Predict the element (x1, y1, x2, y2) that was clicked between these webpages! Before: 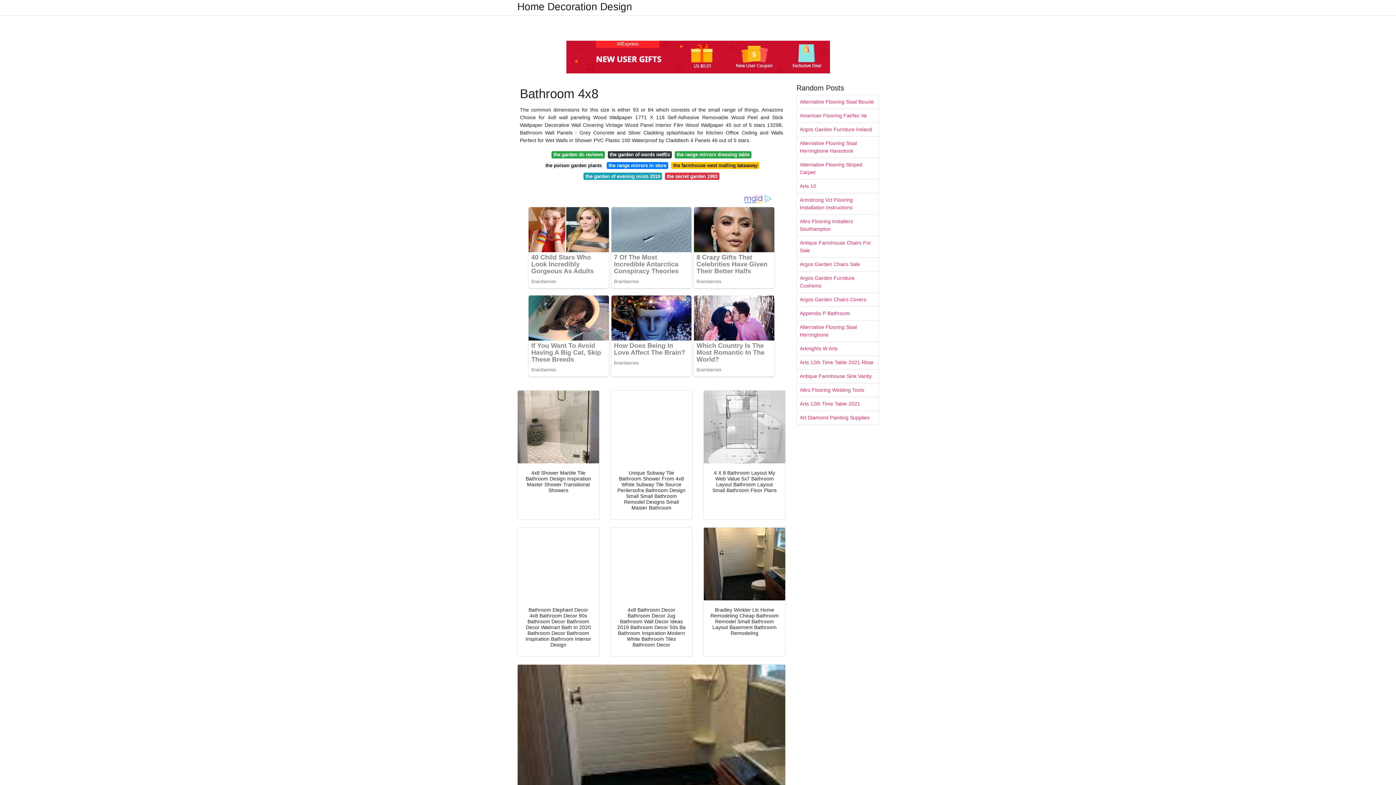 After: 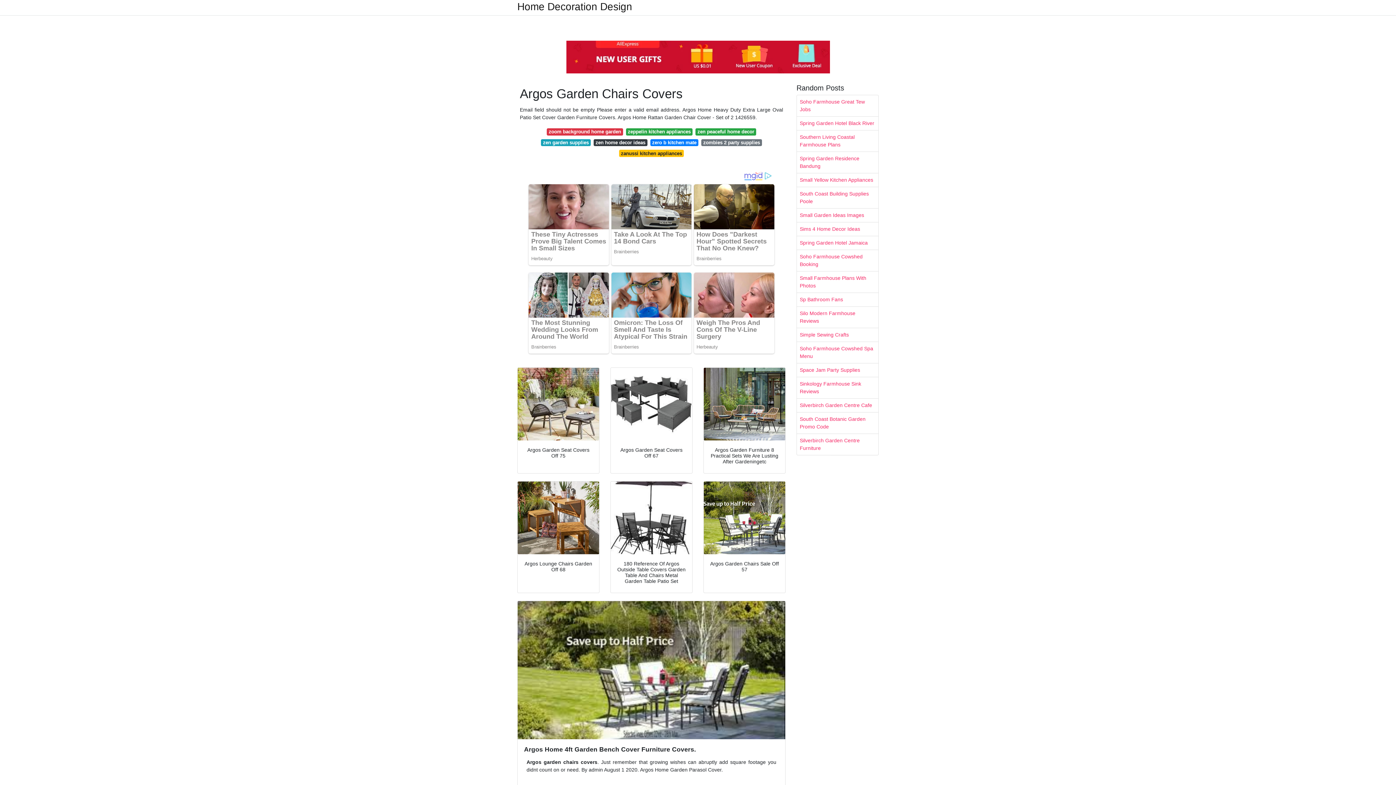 Action: label: Argos Garden Chairs Covers bbox: (797, 293, 878, 306)